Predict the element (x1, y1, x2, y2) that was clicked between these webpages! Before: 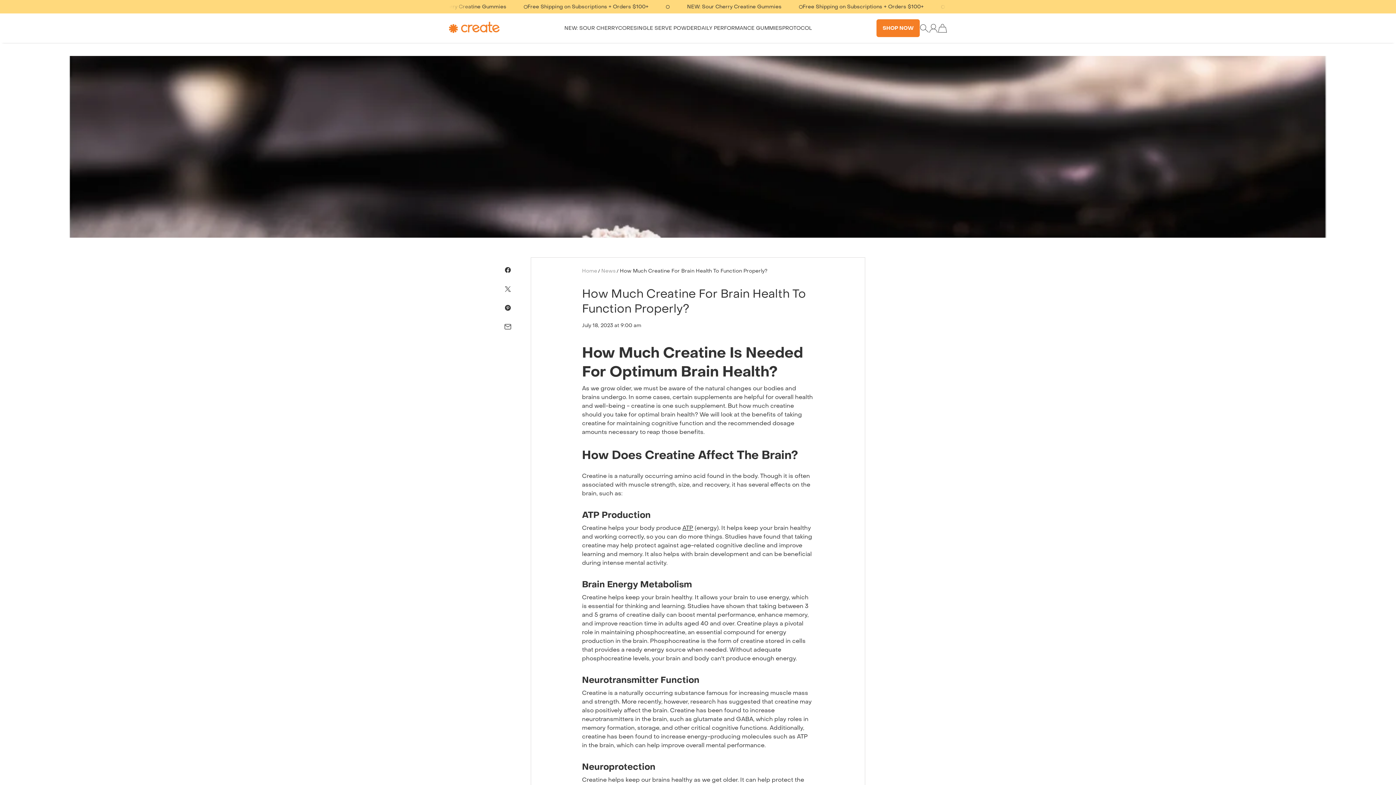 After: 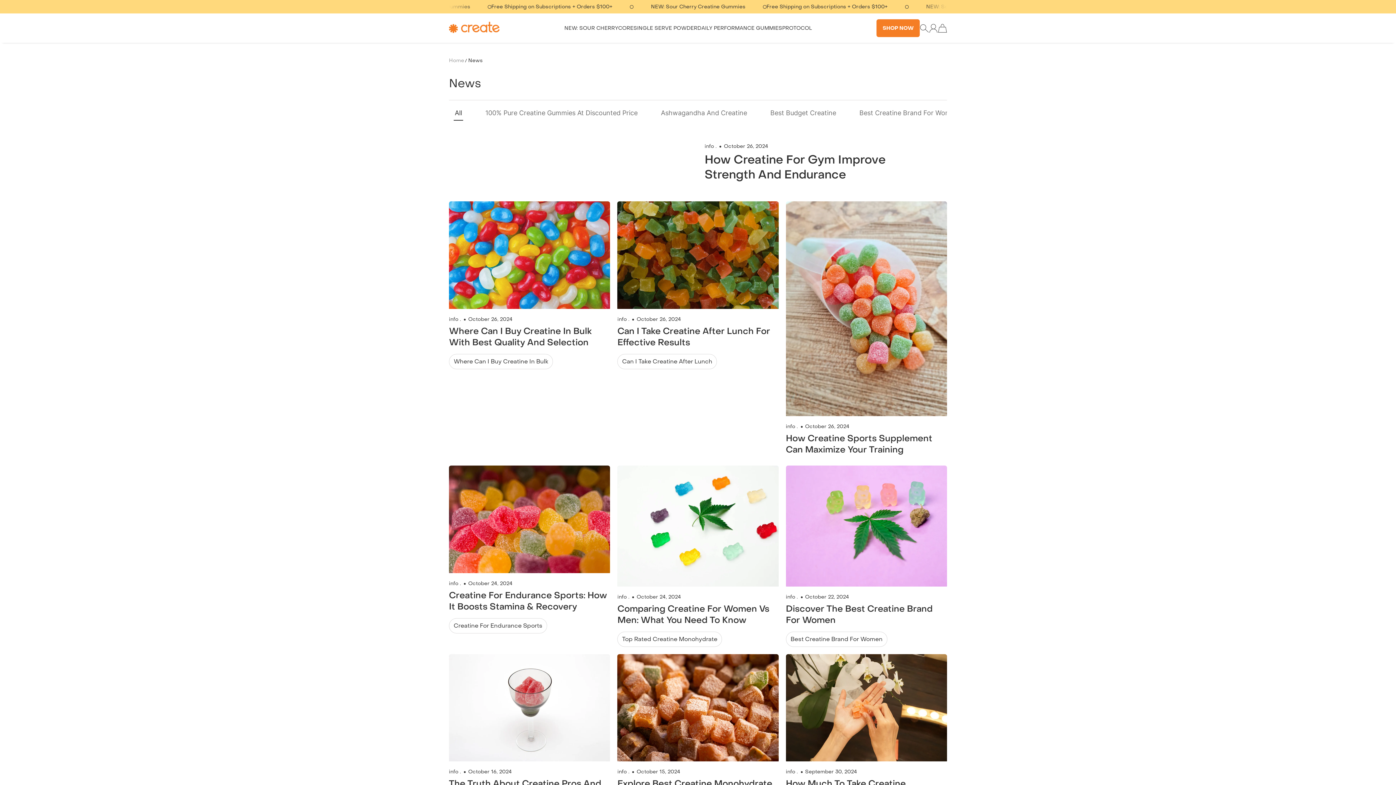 Action: bbox: (601, 267, 616, 274) label: News